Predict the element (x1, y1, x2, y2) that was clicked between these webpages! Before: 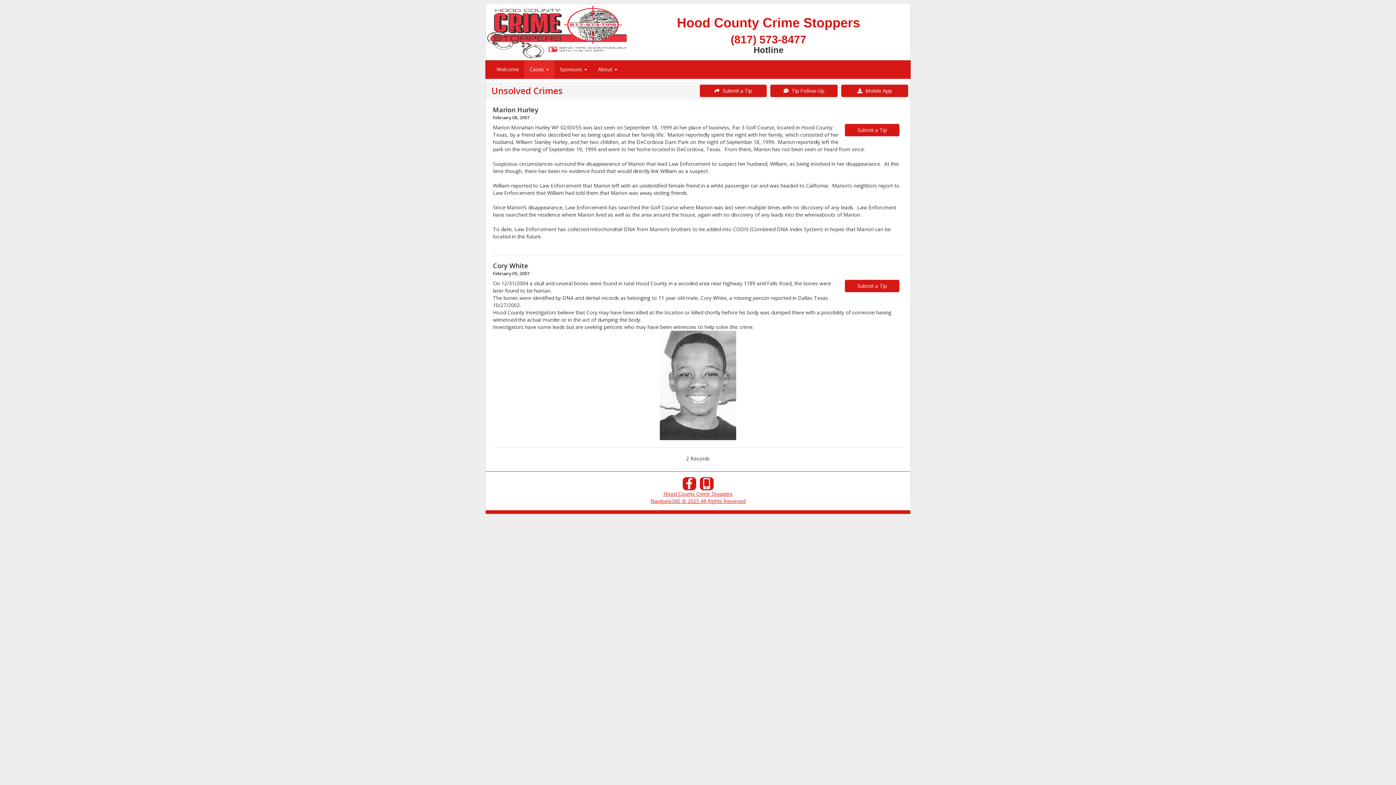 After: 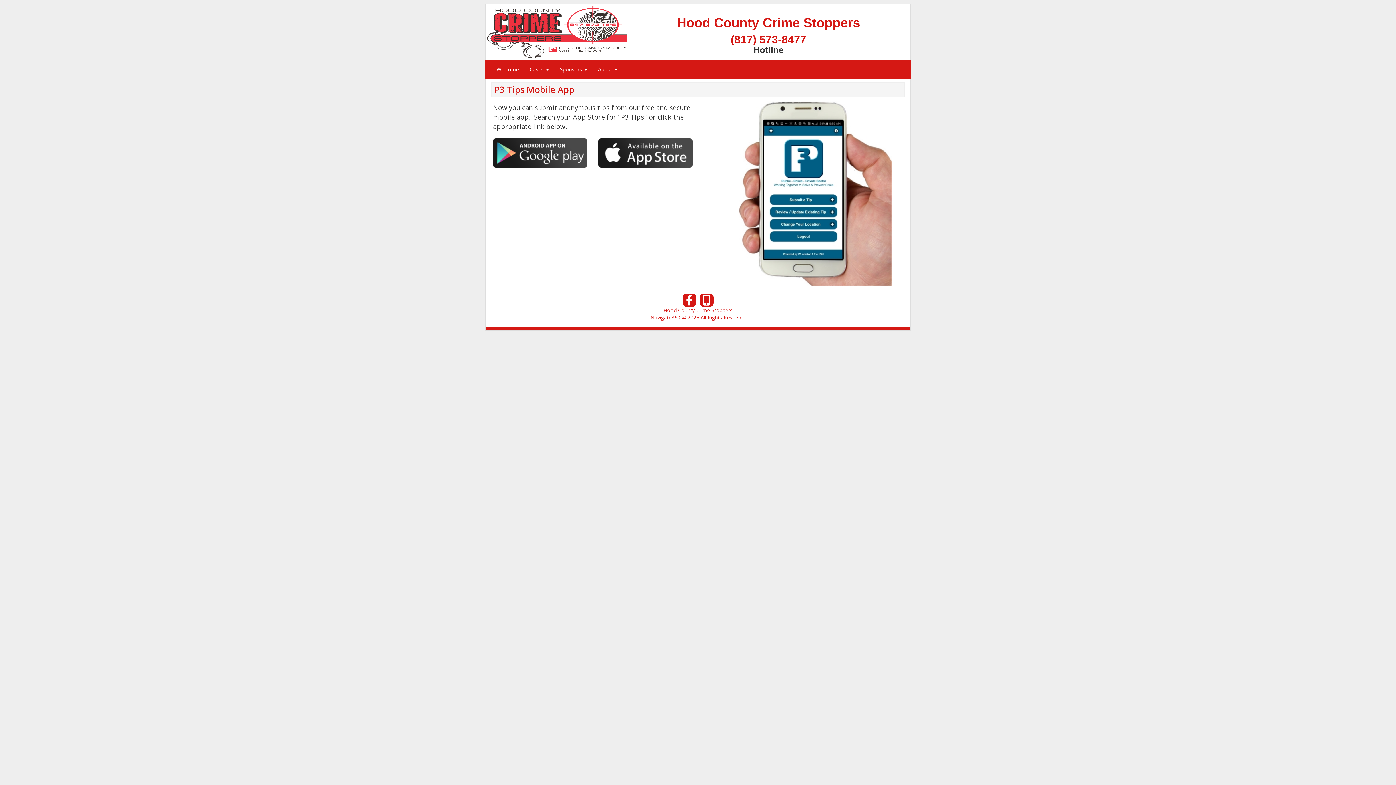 Action: bbox: (700, 482, 713, 489)